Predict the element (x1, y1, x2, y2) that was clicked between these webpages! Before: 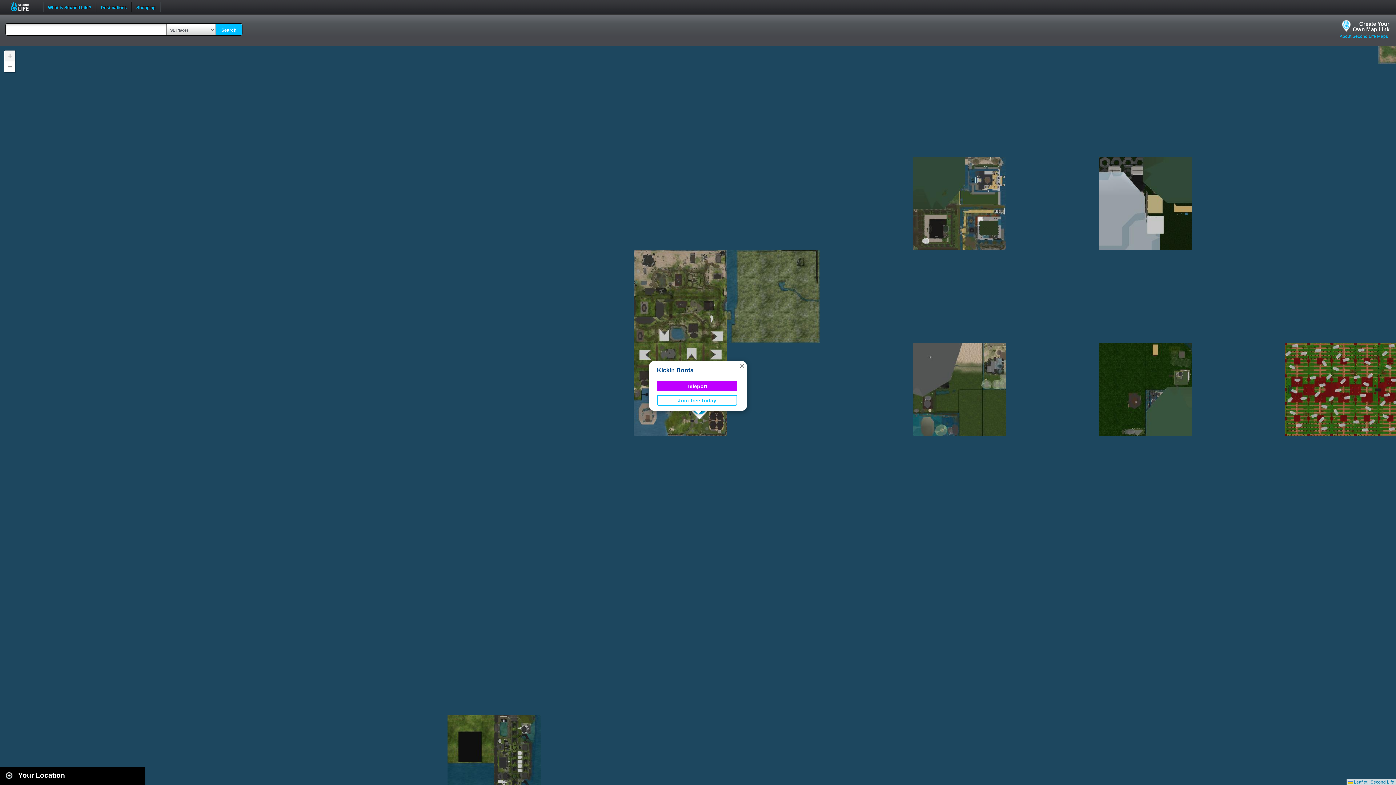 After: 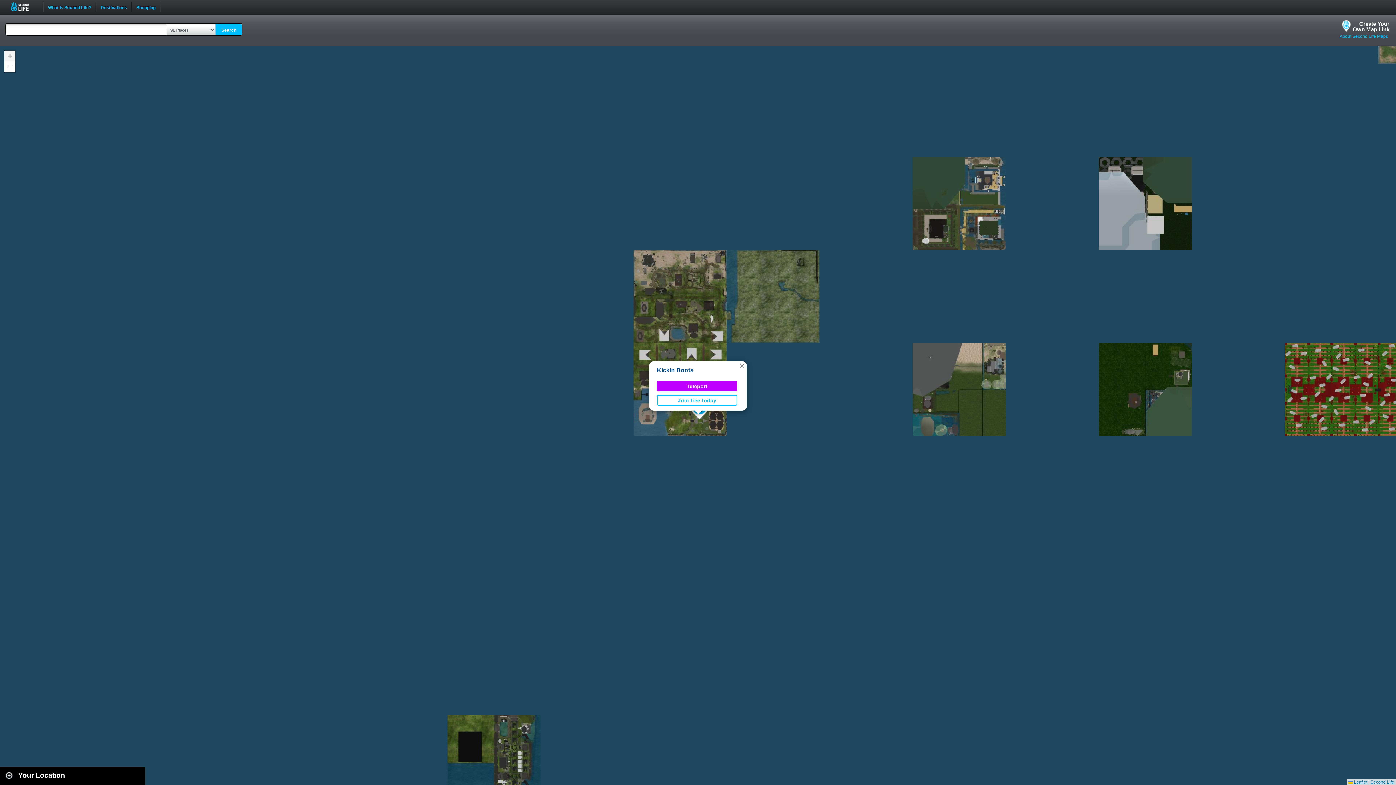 Action: bbox: (657, 367, 693, 373) label: Kickin Boots